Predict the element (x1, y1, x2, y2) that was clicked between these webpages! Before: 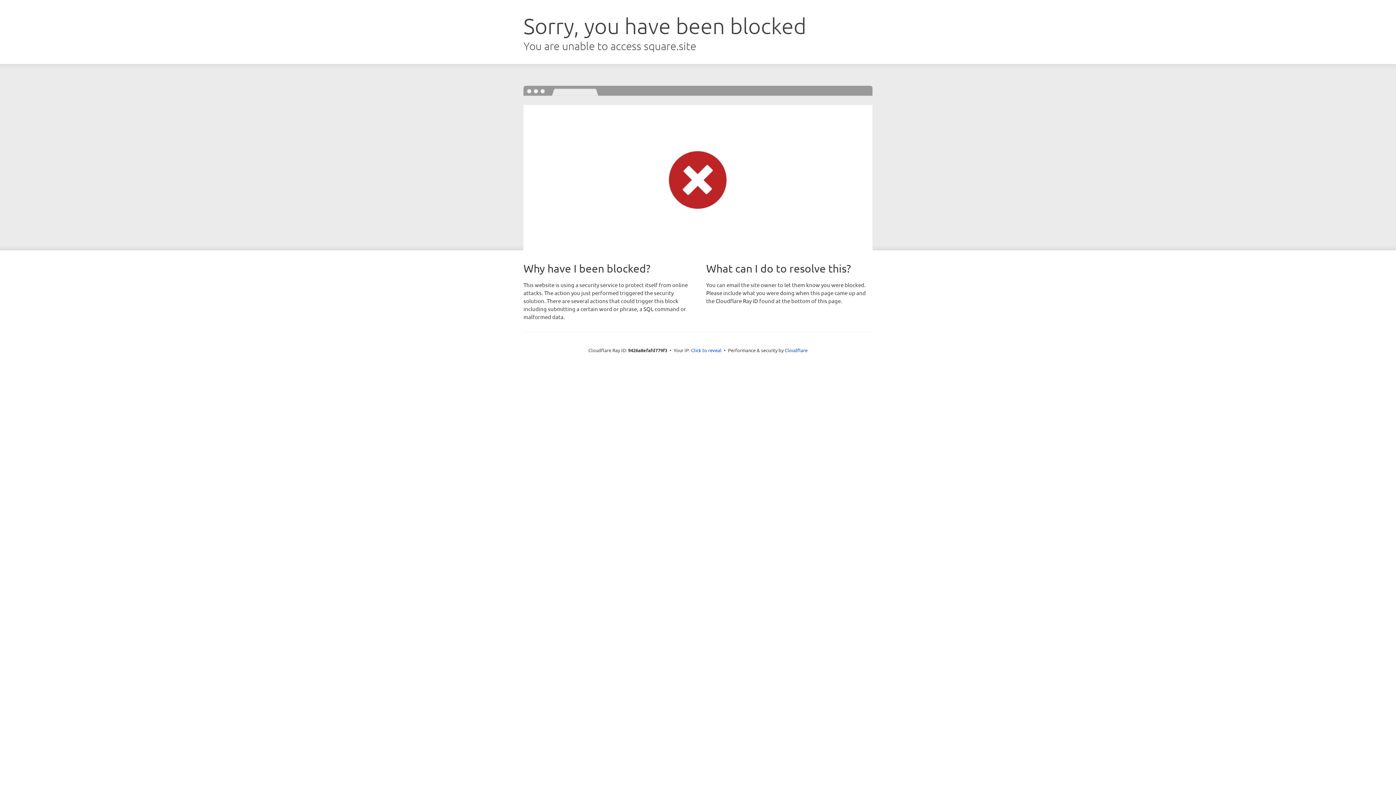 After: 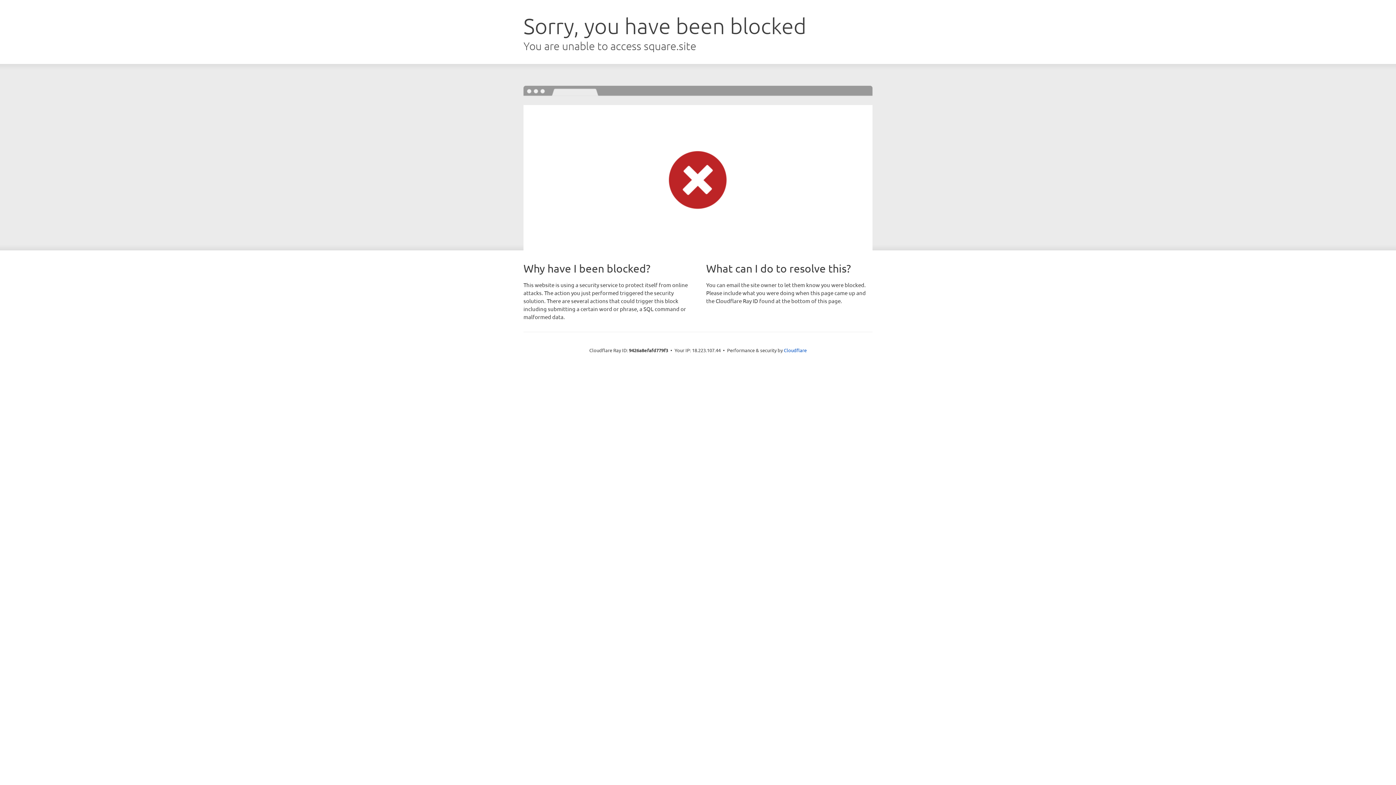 Action: bbox: (691, 346, 721, 353) label: Click to reveal